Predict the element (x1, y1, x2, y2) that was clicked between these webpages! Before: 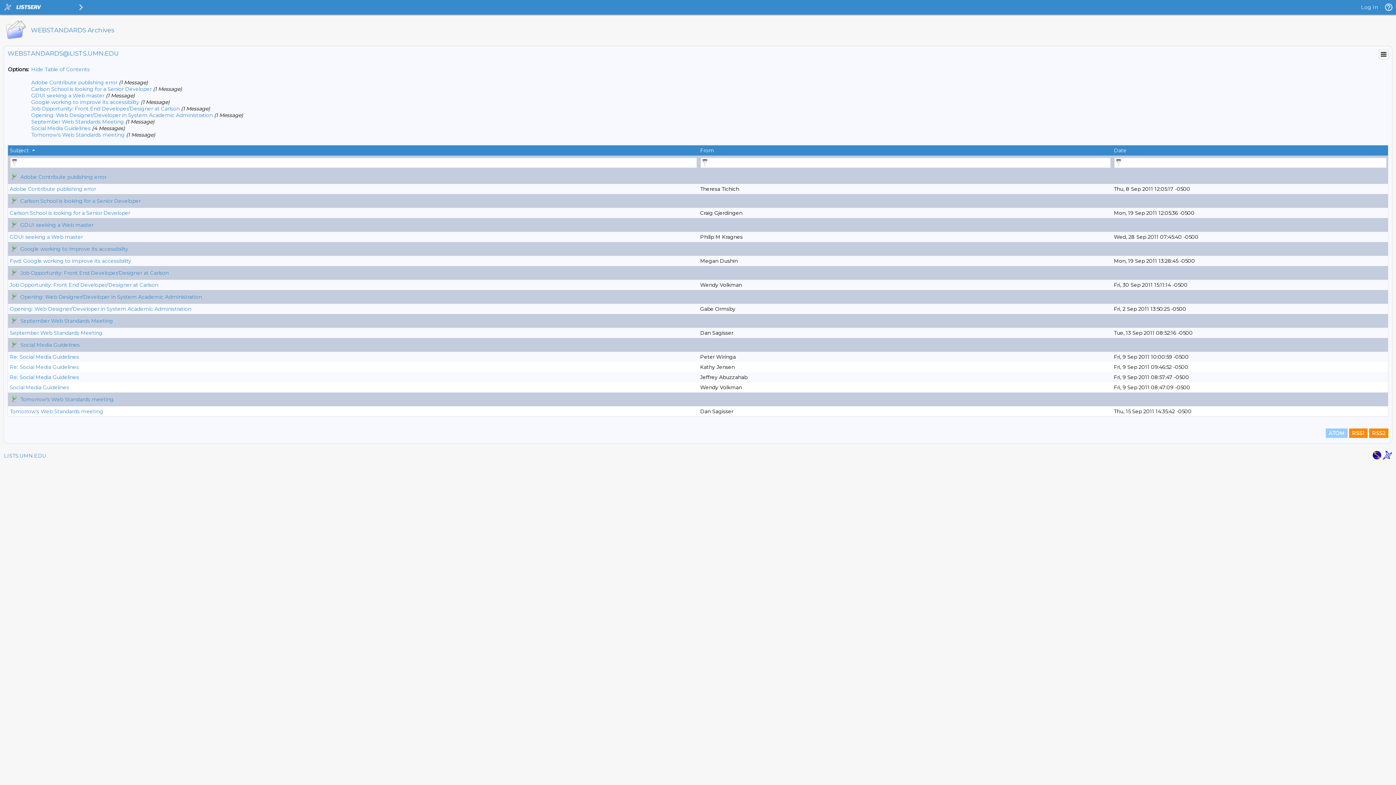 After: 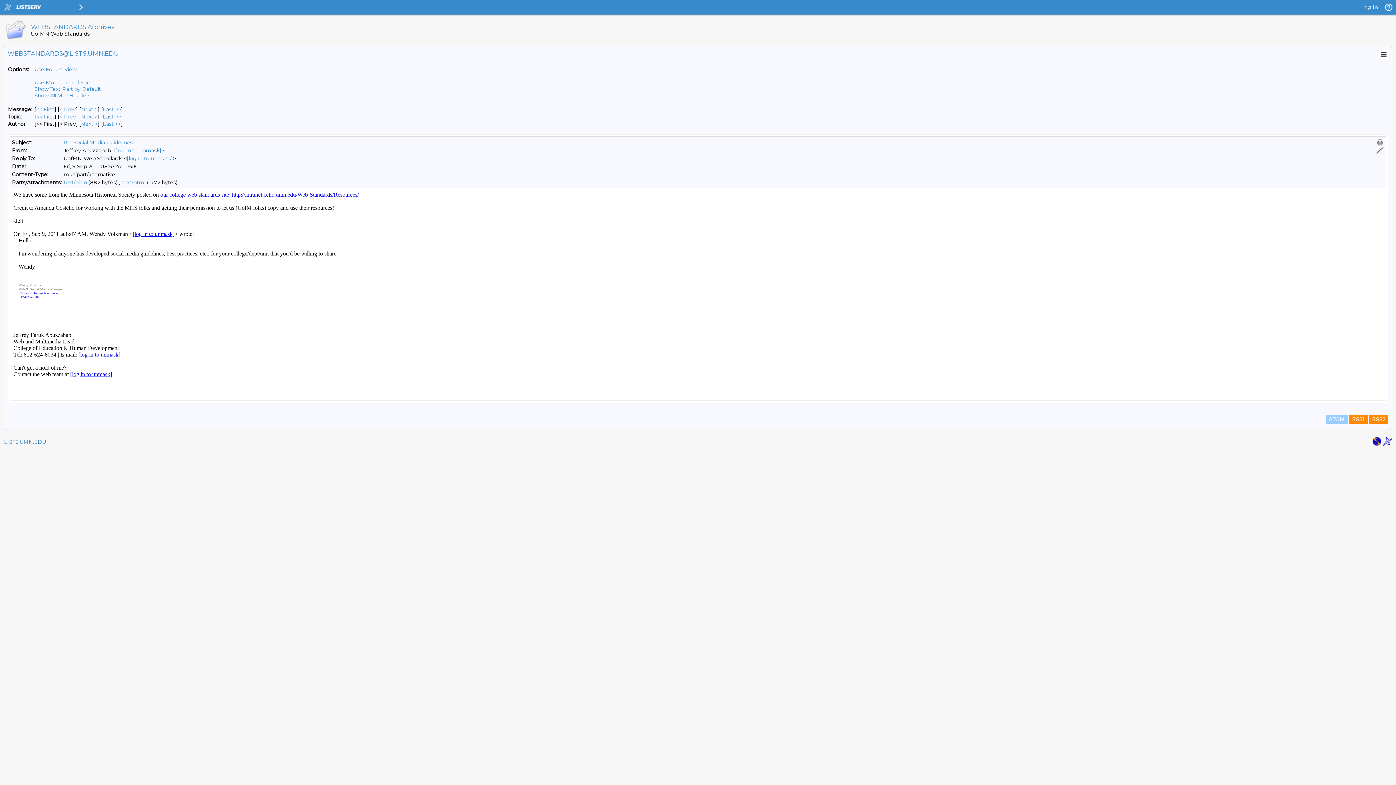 Action: bbox: (9, 374, 78, 380) label: Re: Social Media Guidelines